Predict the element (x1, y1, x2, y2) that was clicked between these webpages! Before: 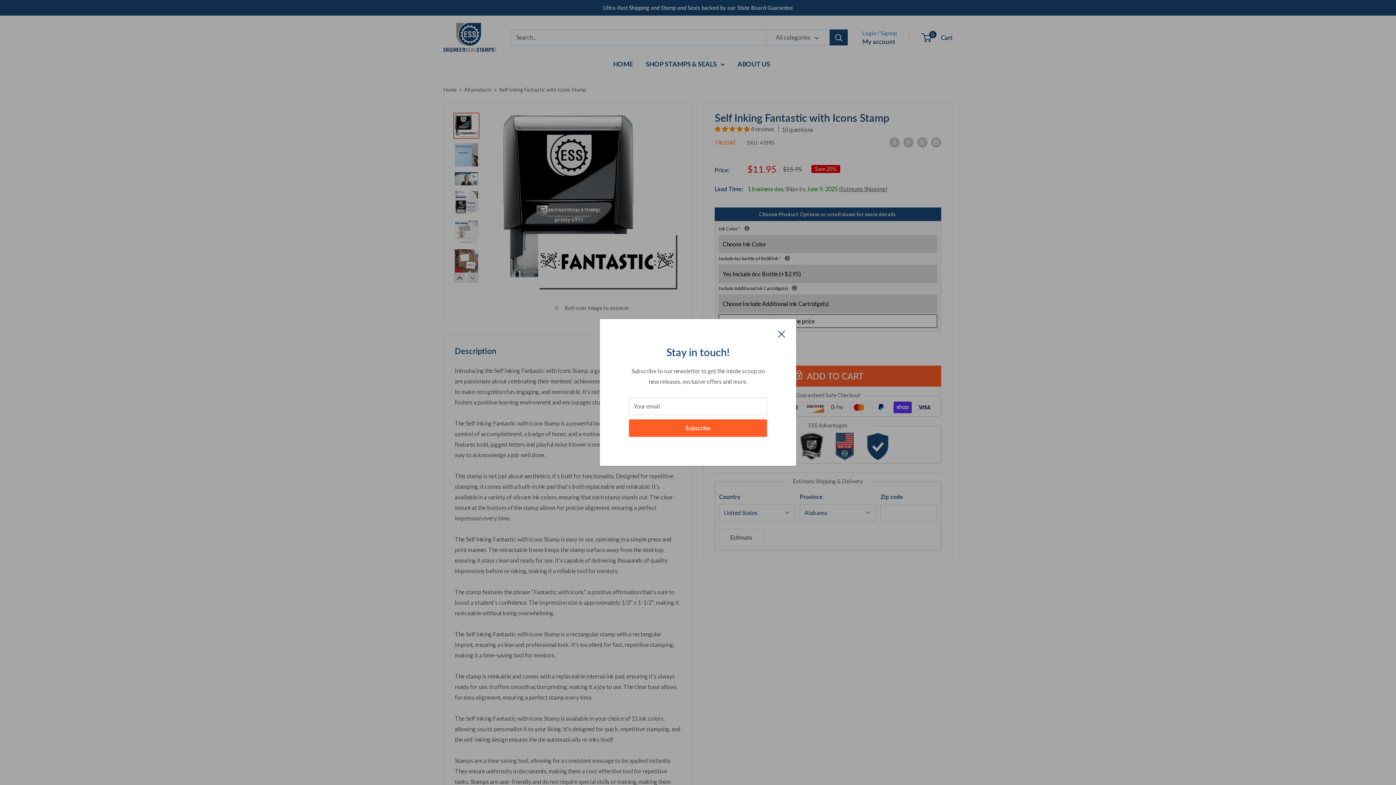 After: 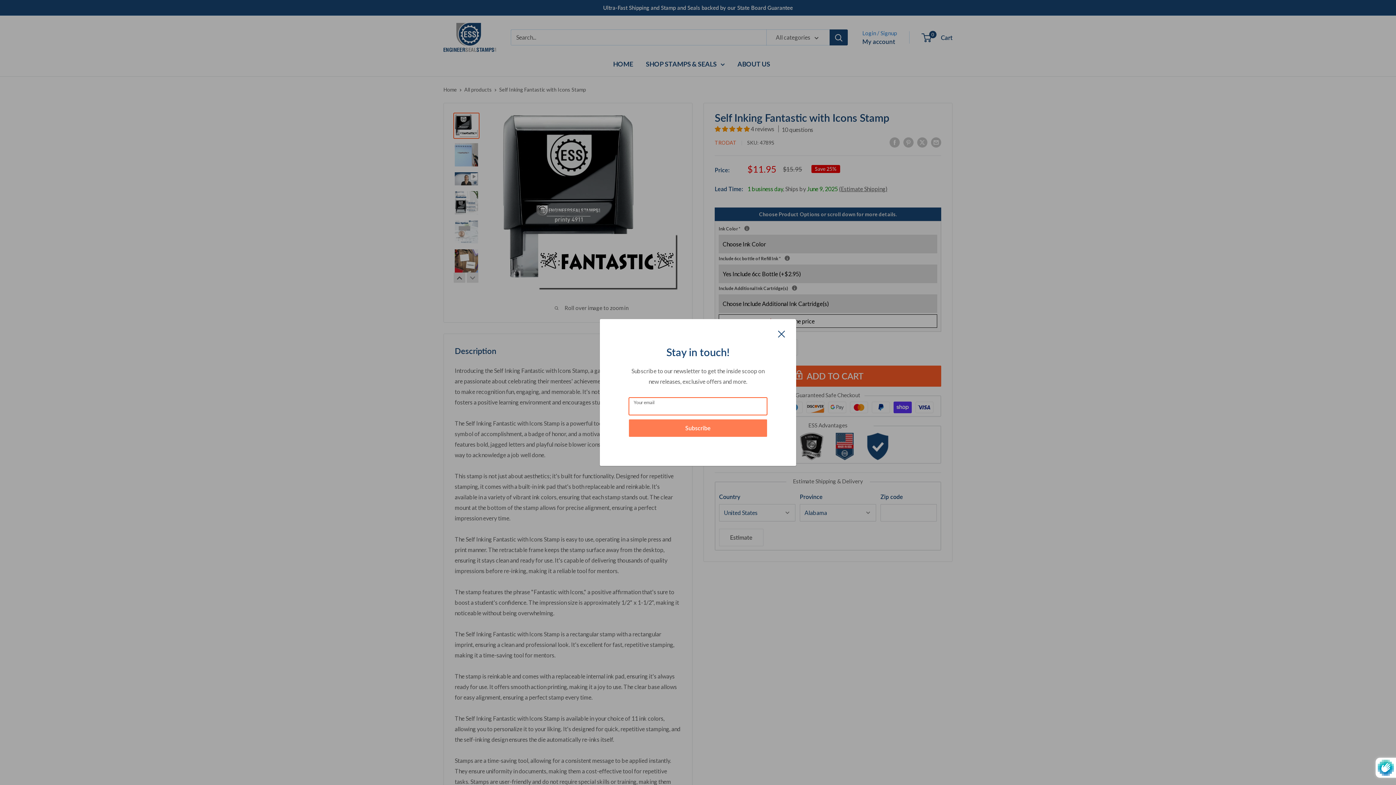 Action: label: Subscribe bbox: (629, 419, 767, 437)